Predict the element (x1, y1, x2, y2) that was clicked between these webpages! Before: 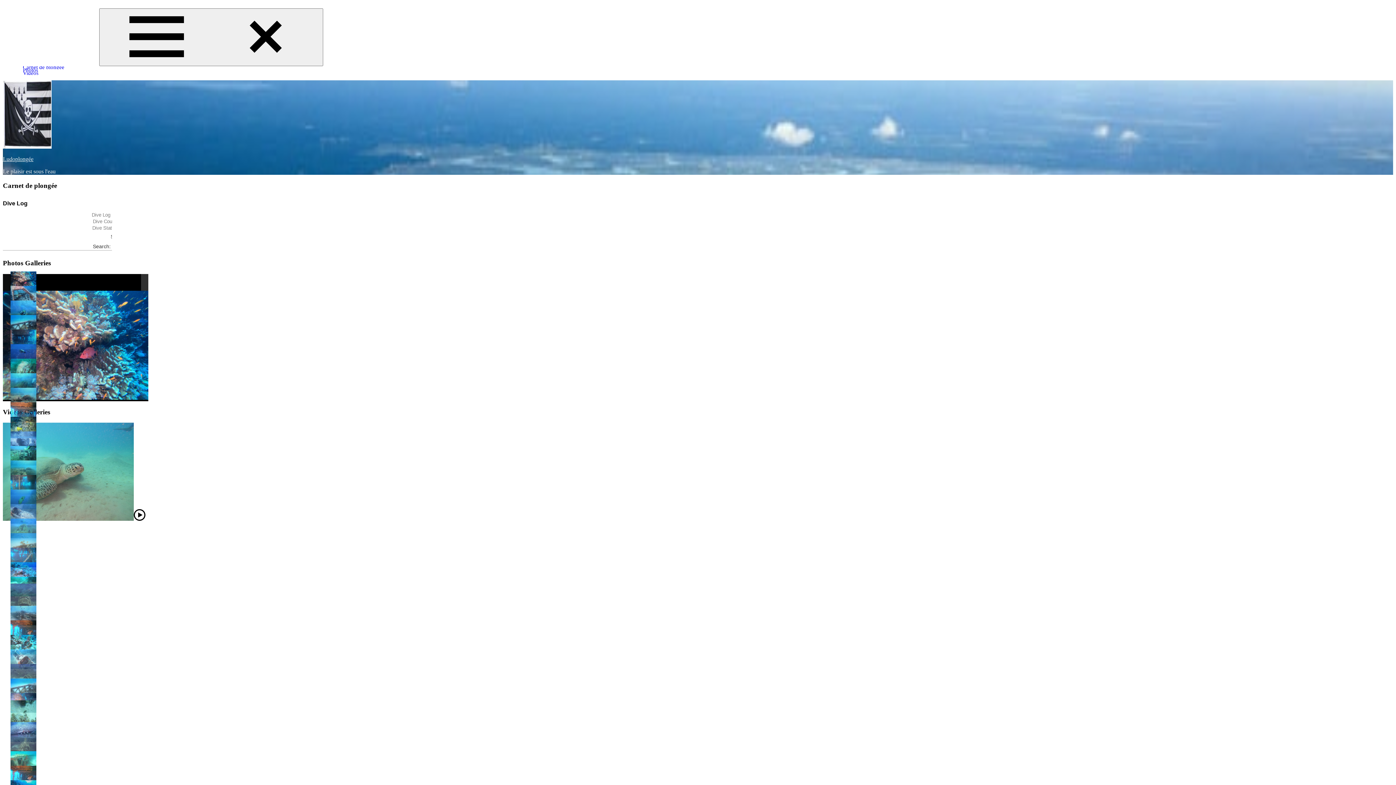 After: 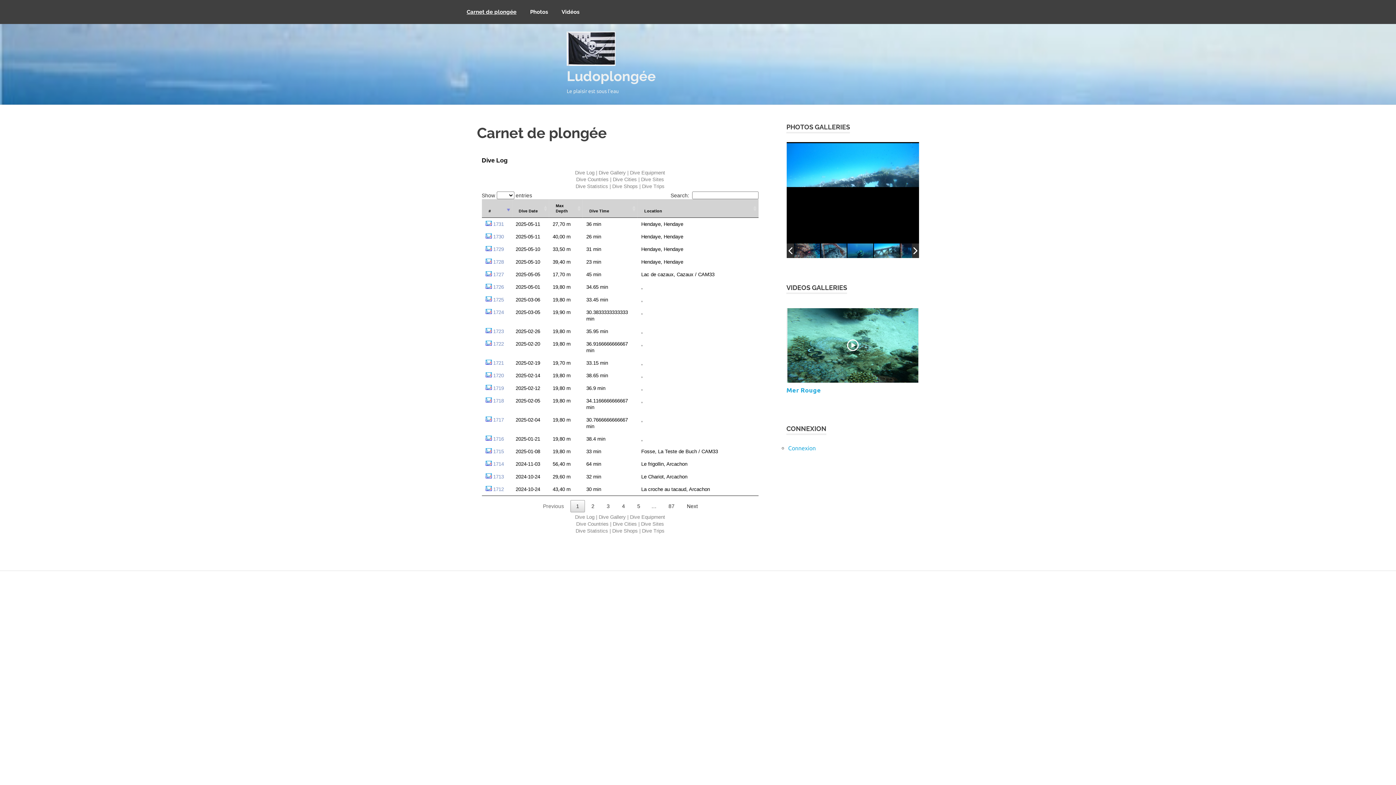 Action: bbox: (2, 80, 51, 150)